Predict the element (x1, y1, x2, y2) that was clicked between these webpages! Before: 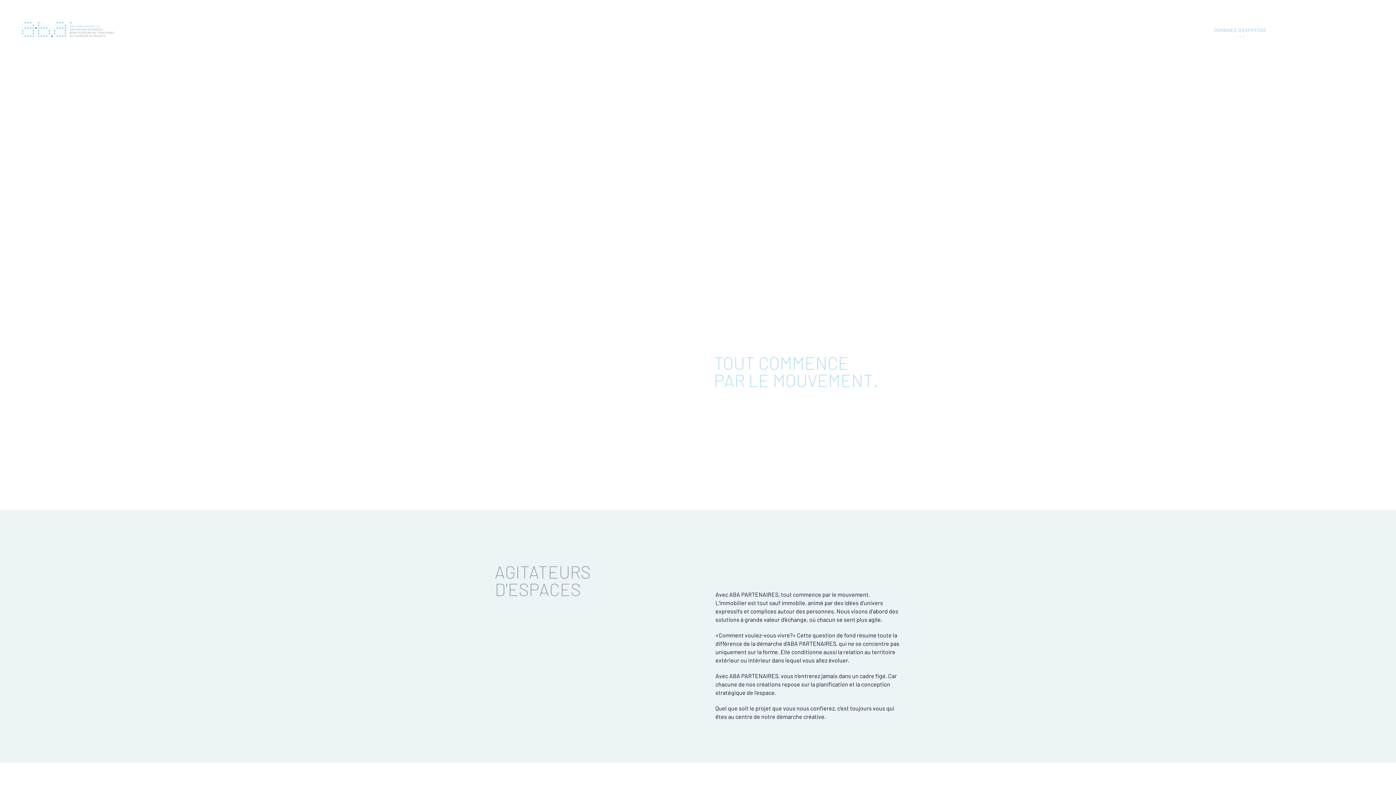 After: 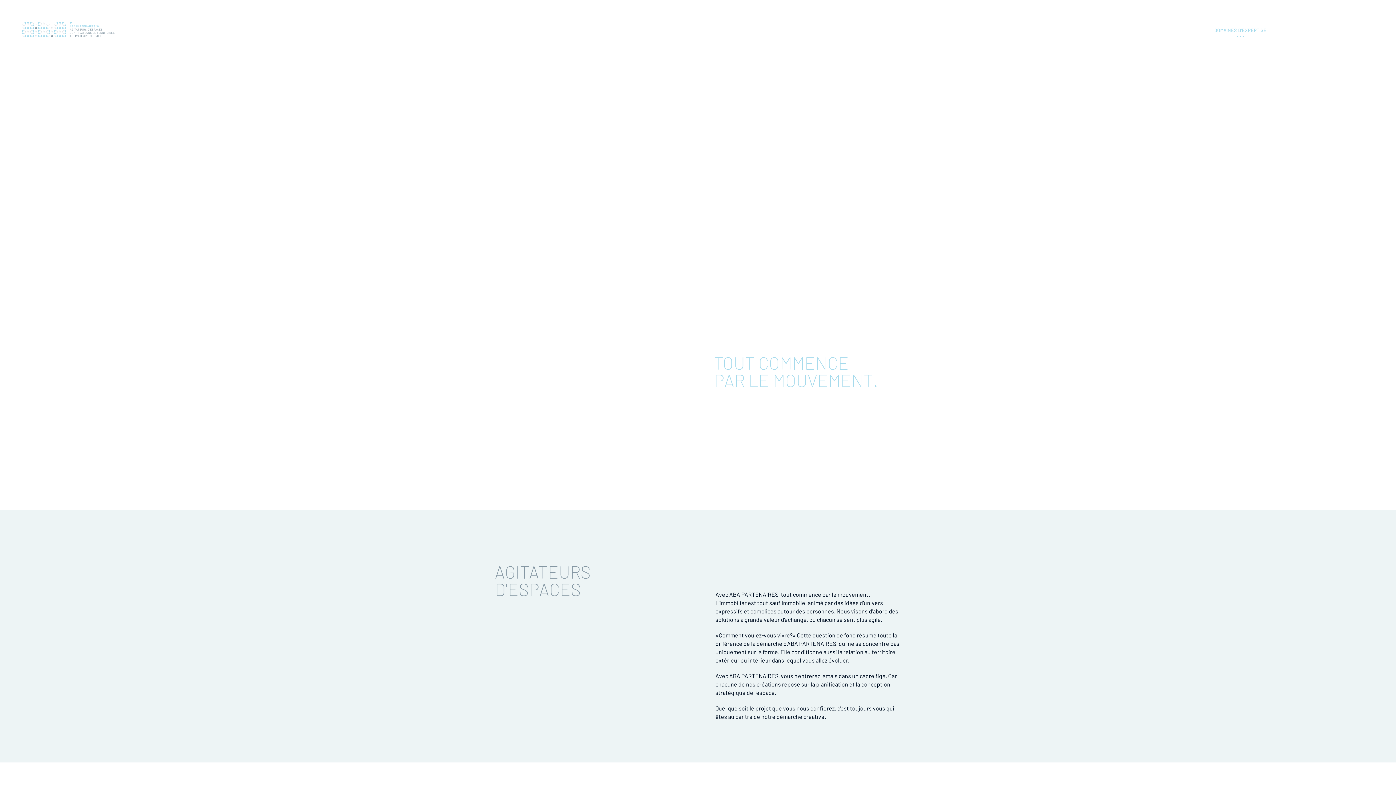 Action: label: DOMAINES D’EXPERTISE bbox: (1207, 21, 1274, 38)